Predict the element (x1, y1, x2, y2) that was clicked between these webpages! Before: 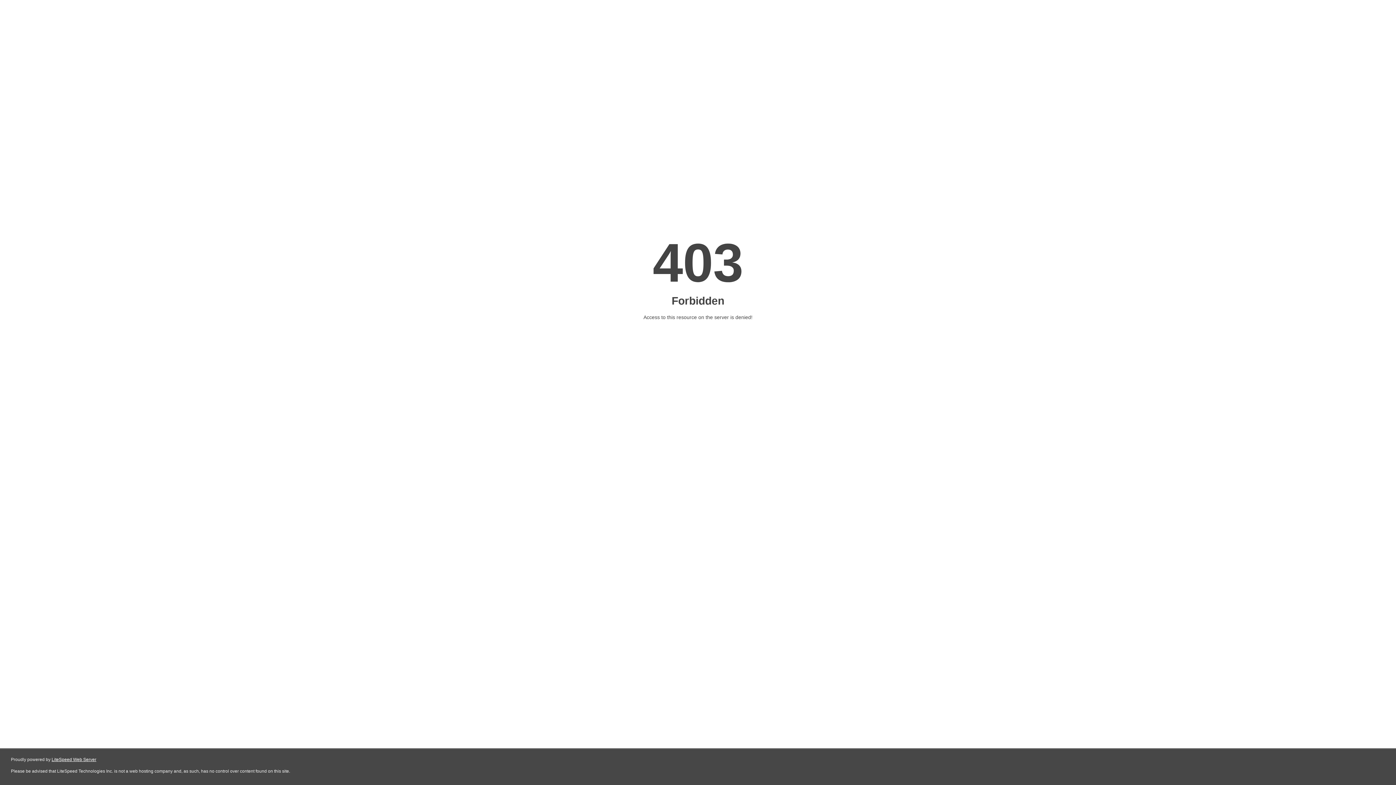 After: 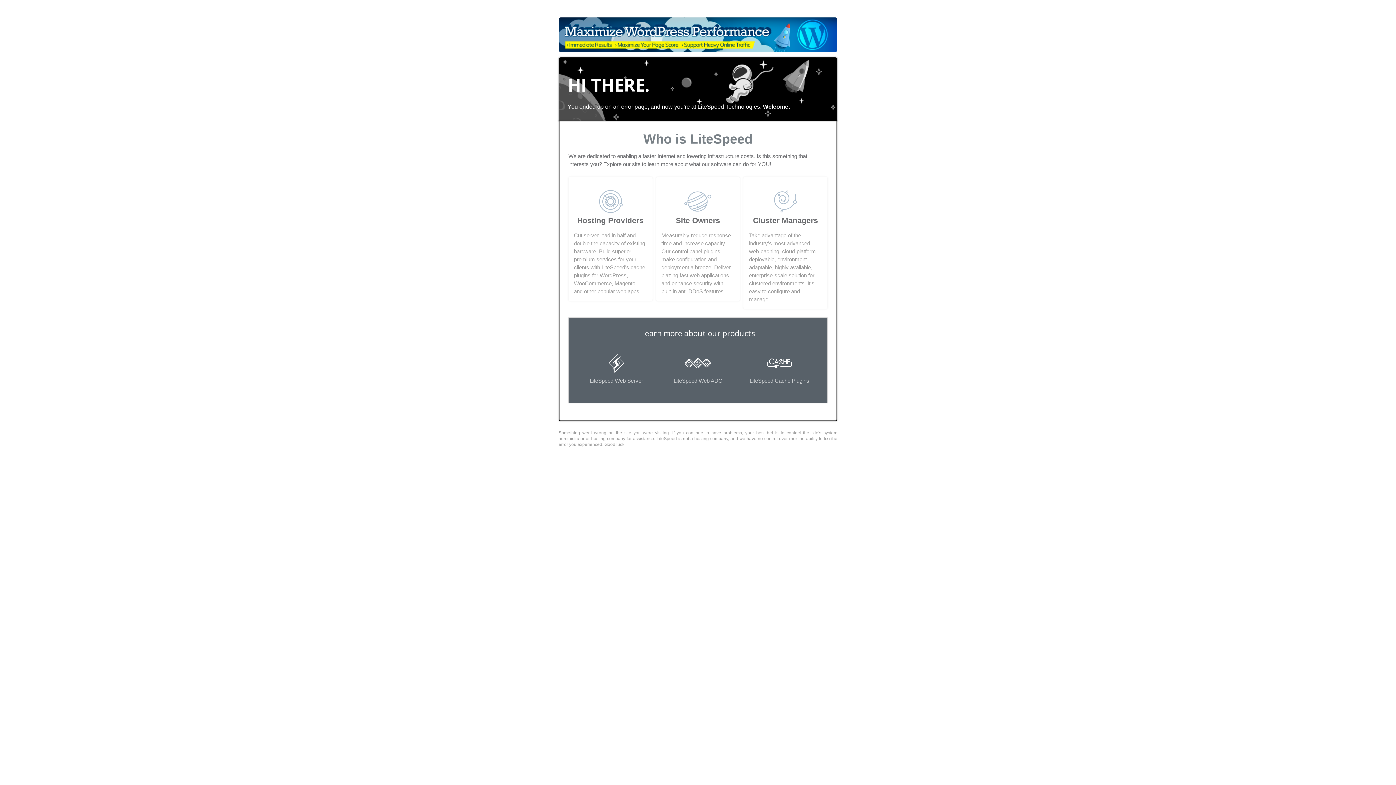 Action: label: LiteSpeed Web Server bbox: (51, 757, 96, 762)